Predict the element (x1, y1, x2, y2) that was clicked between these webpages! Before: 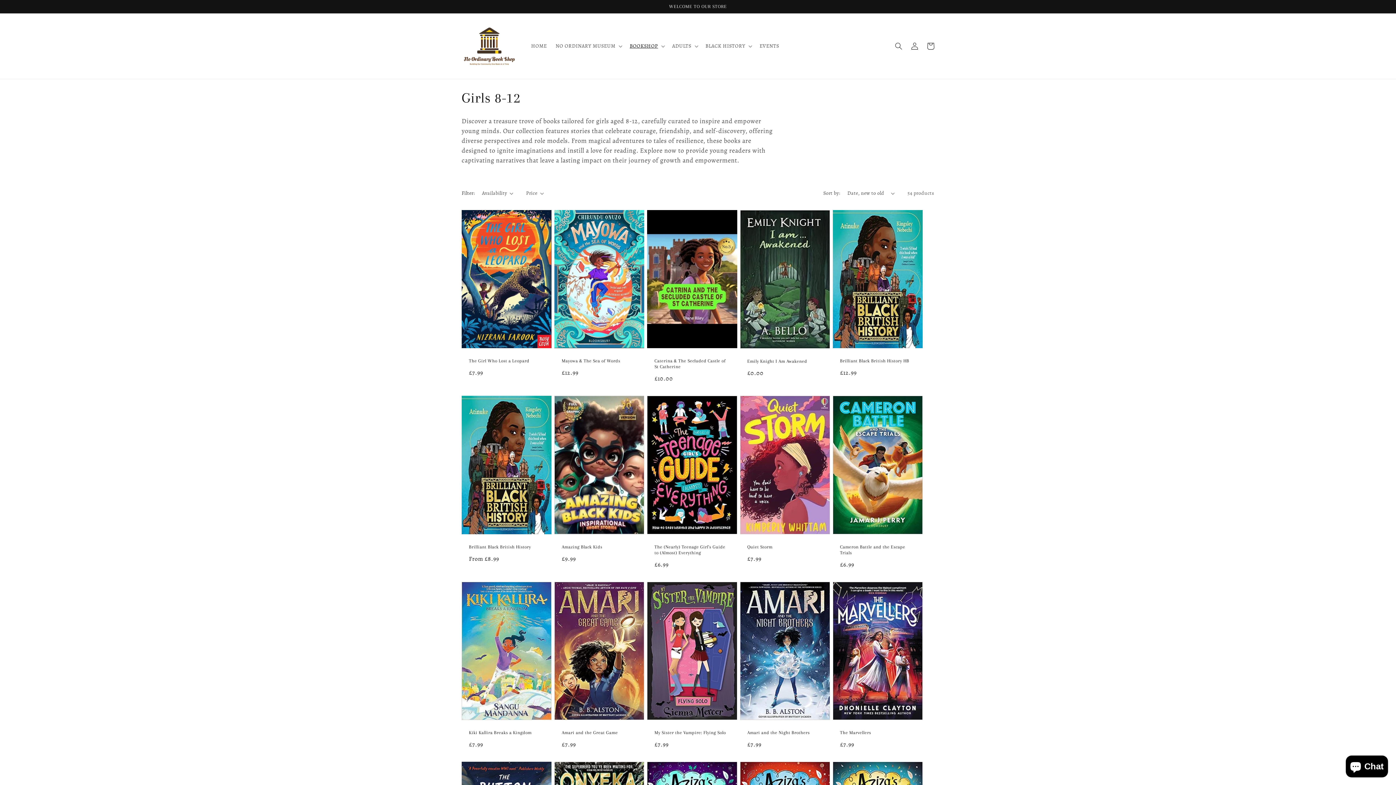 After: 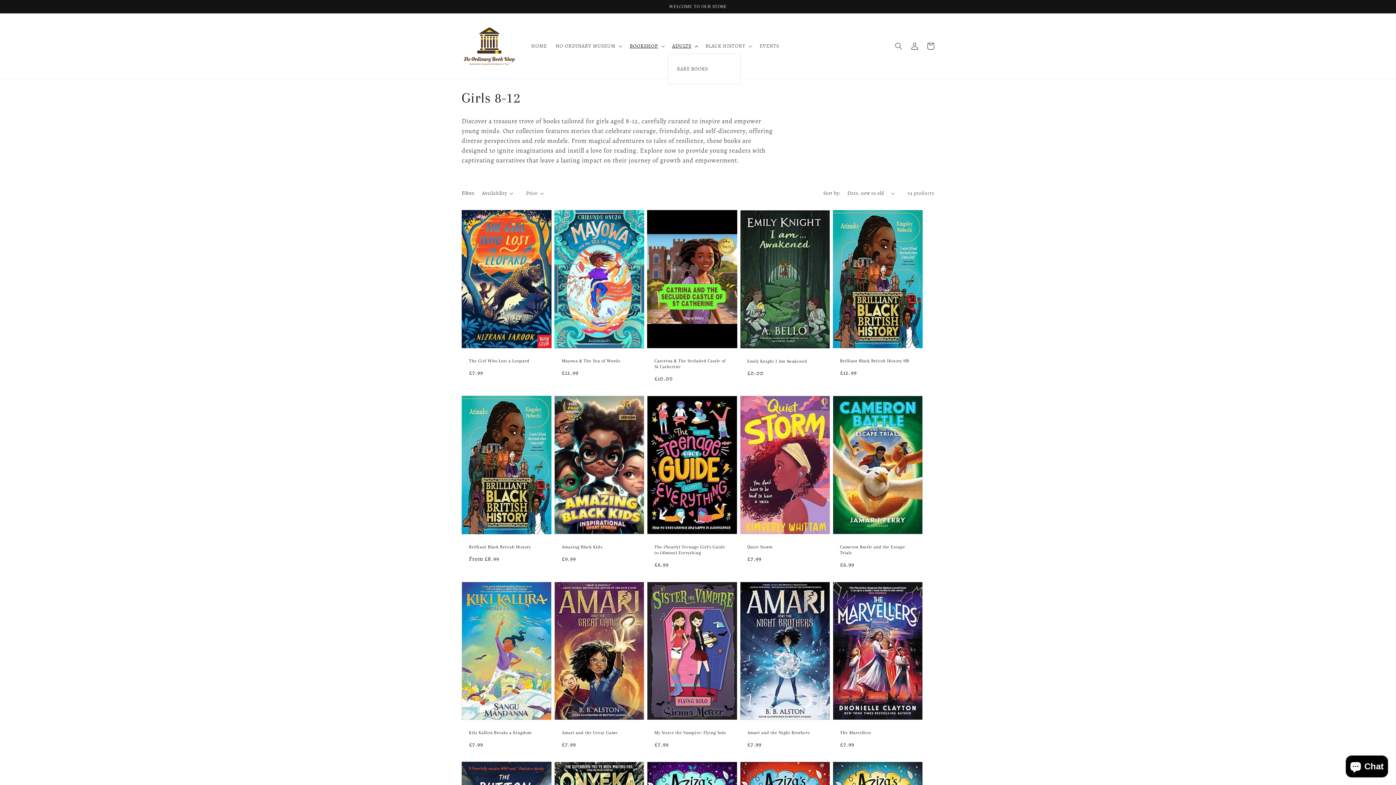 Action: bbox: (668, 38, 701, 53) label: ADULTS